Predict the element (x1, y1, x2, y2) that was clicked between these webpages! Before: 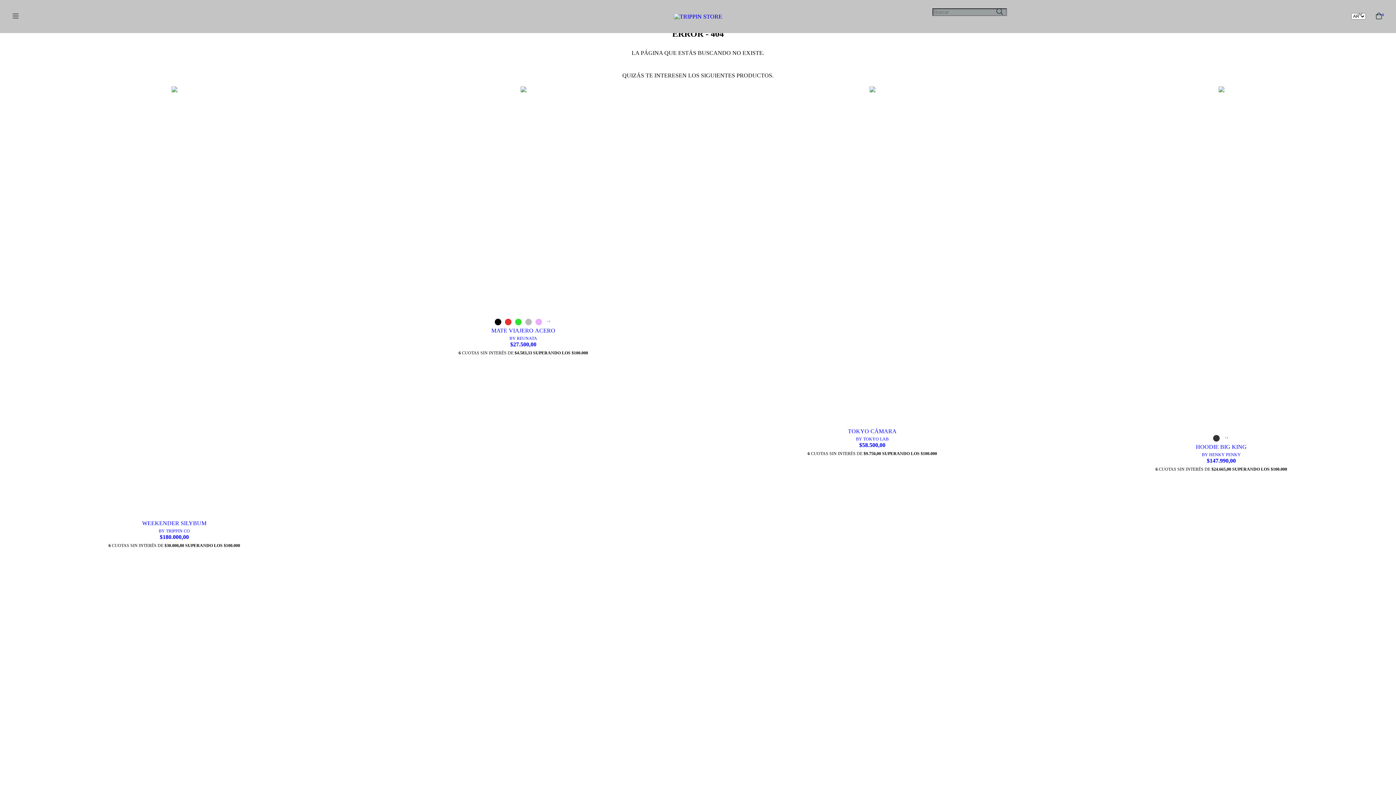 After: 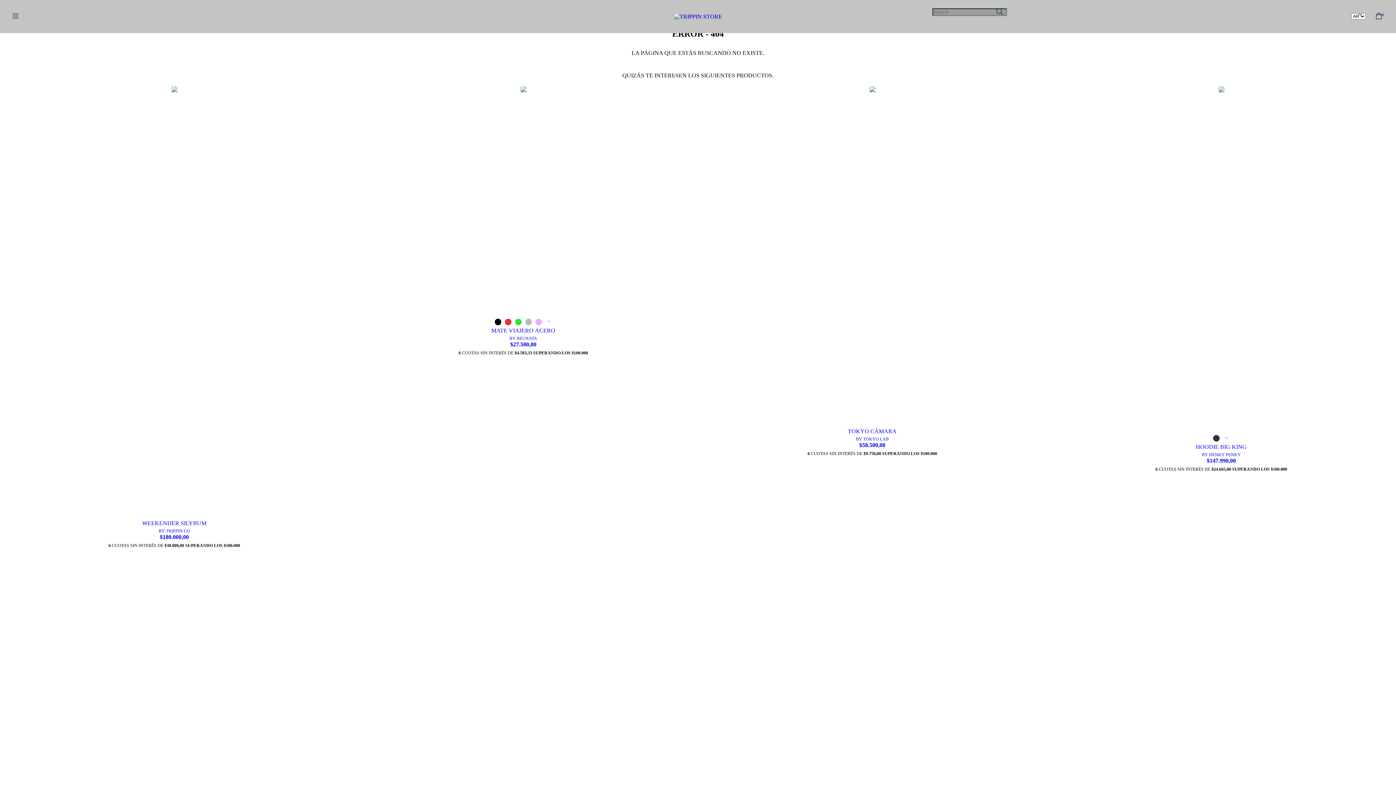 Action: label: 0 bbox: (1375, 7, 1383, 25)